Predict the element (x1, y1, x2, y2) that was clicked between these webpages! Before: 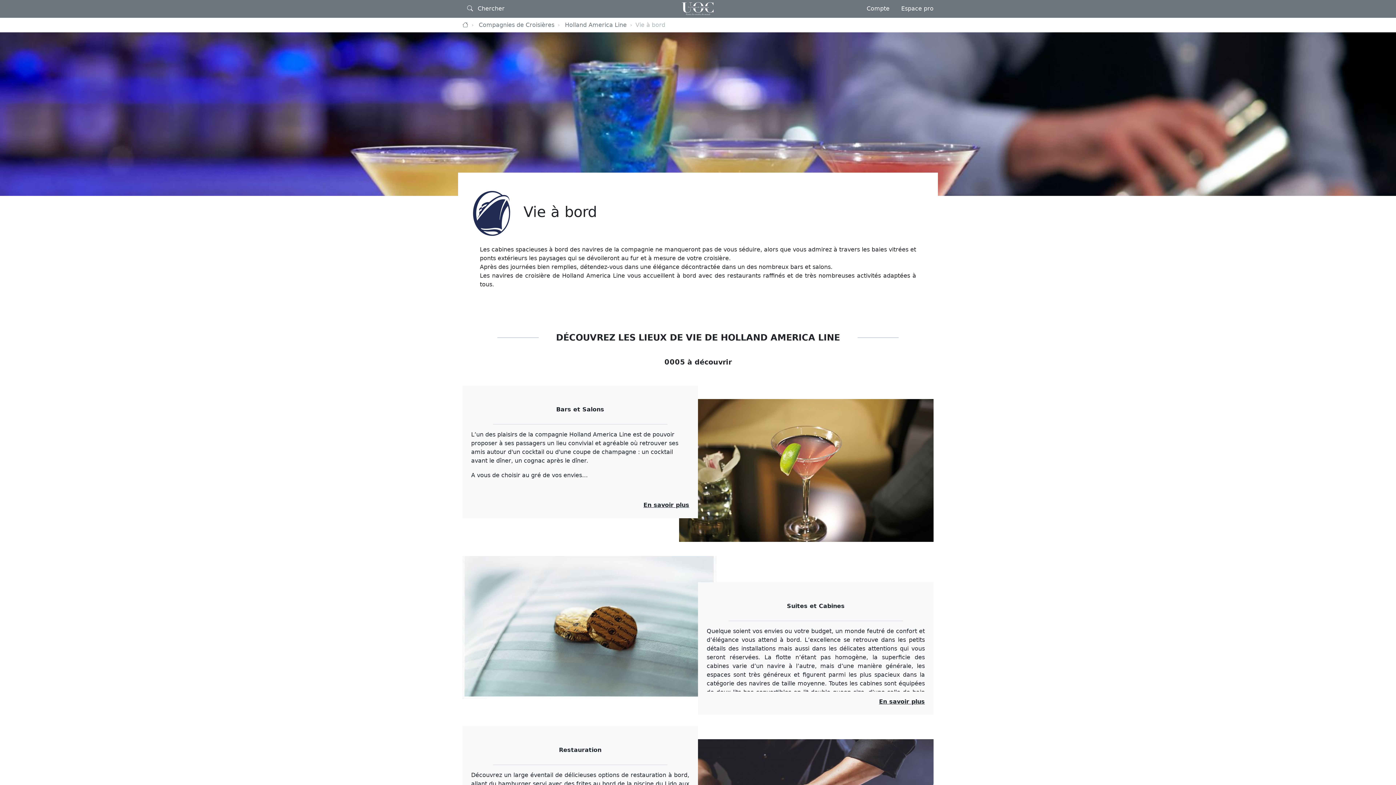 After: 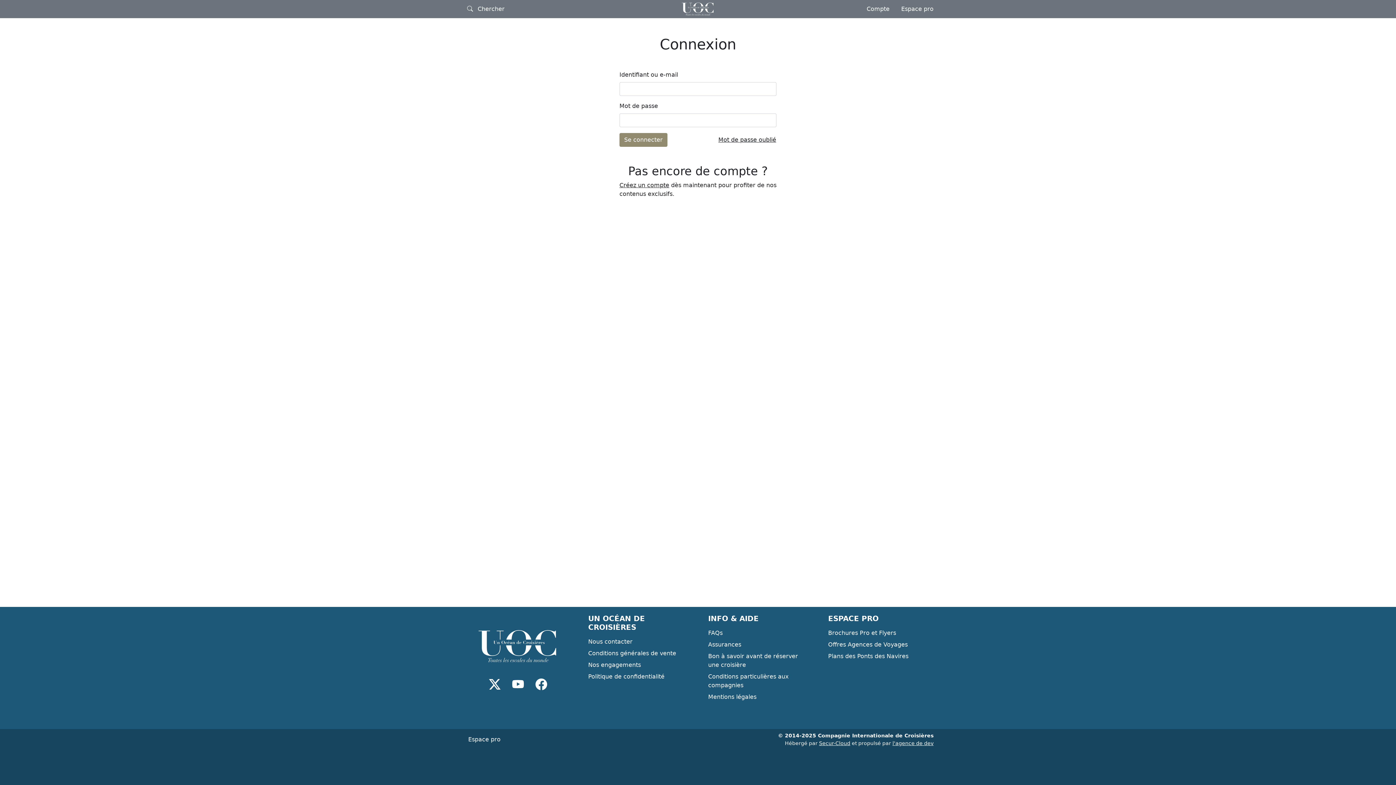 Action: bbox: (861, 1, 895, 16) label: Compte